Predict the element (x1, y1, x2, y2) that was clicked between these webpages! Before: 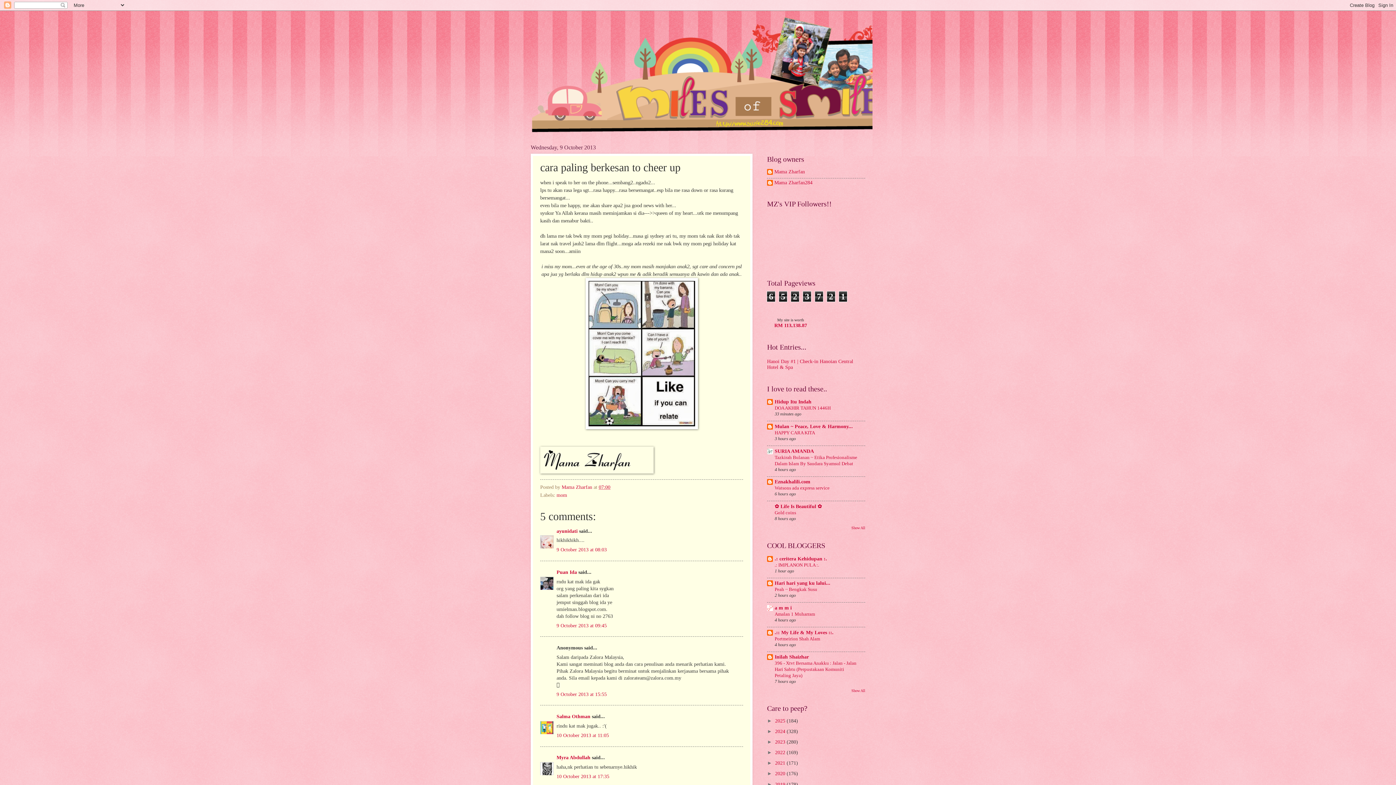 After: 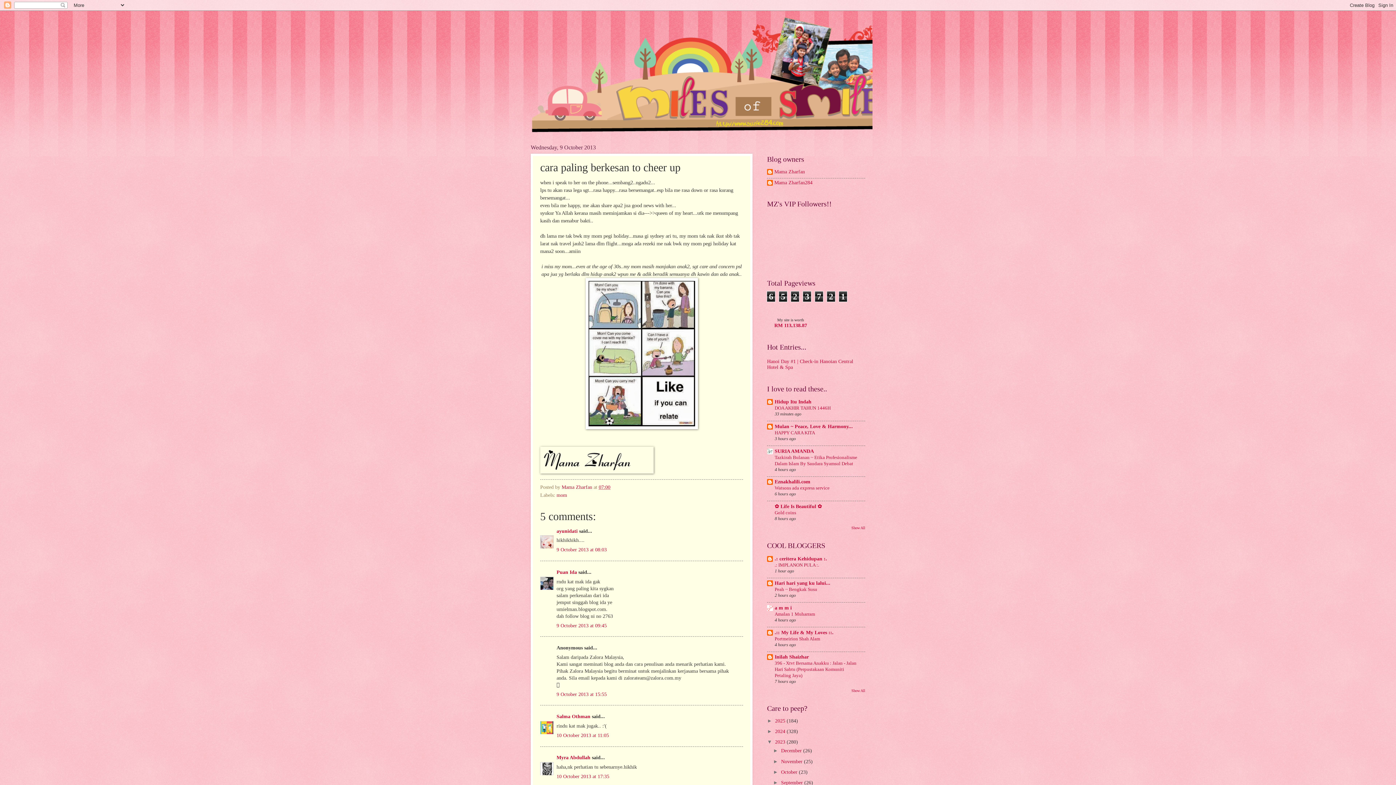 Action: bbox: (767, 739, 775, 745) label: ►  